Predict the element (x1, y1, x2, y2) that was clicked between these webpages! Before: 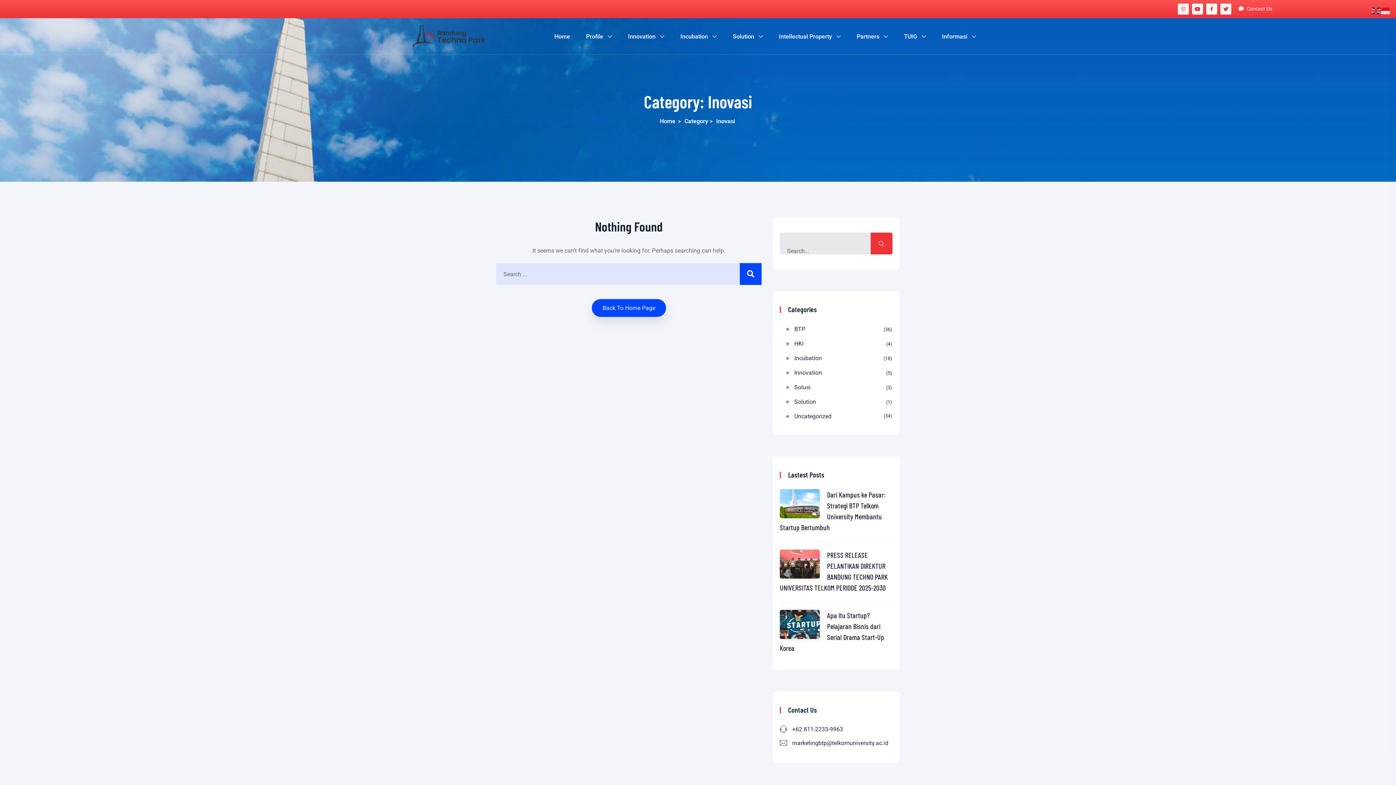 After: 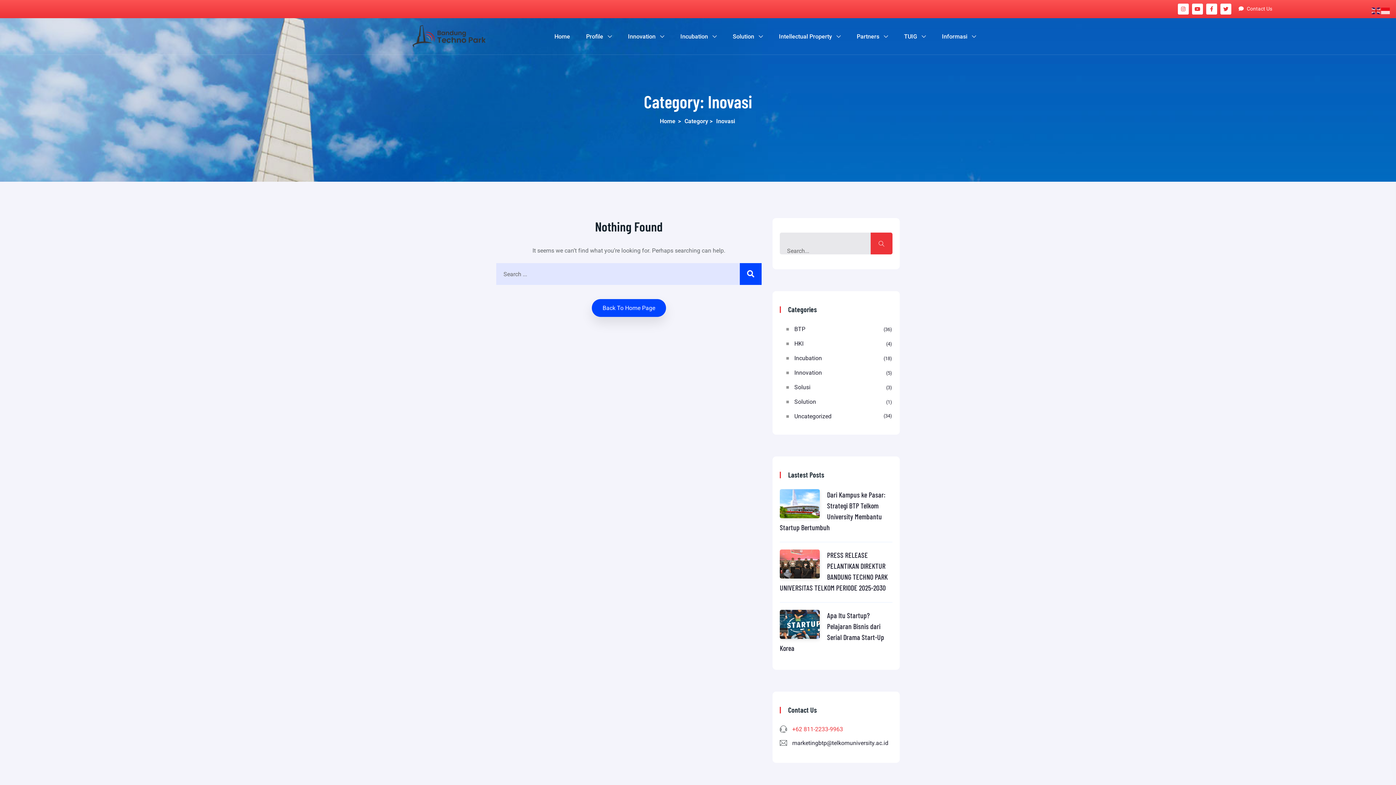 Action: bbox: (792, 726, 843, 733) label: +62 811-2233-9963